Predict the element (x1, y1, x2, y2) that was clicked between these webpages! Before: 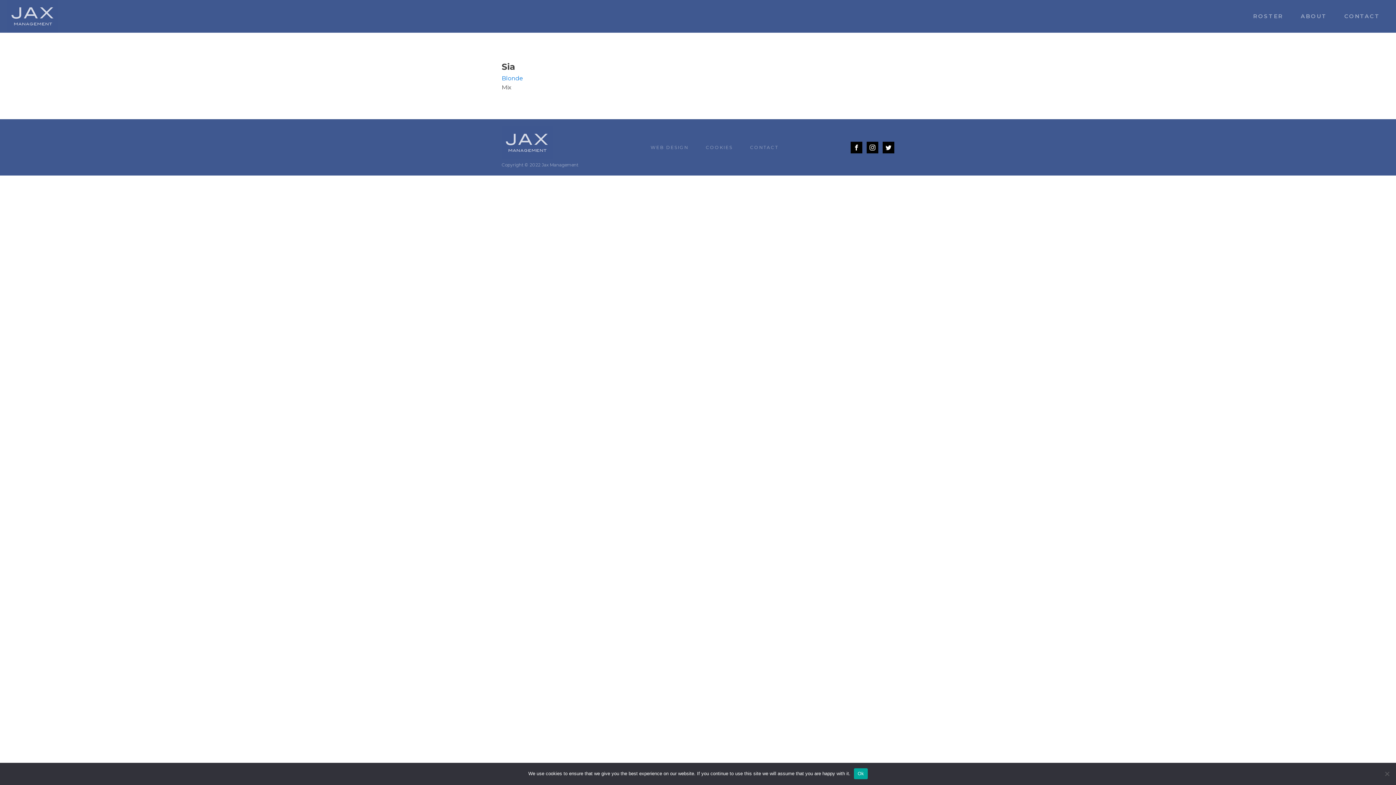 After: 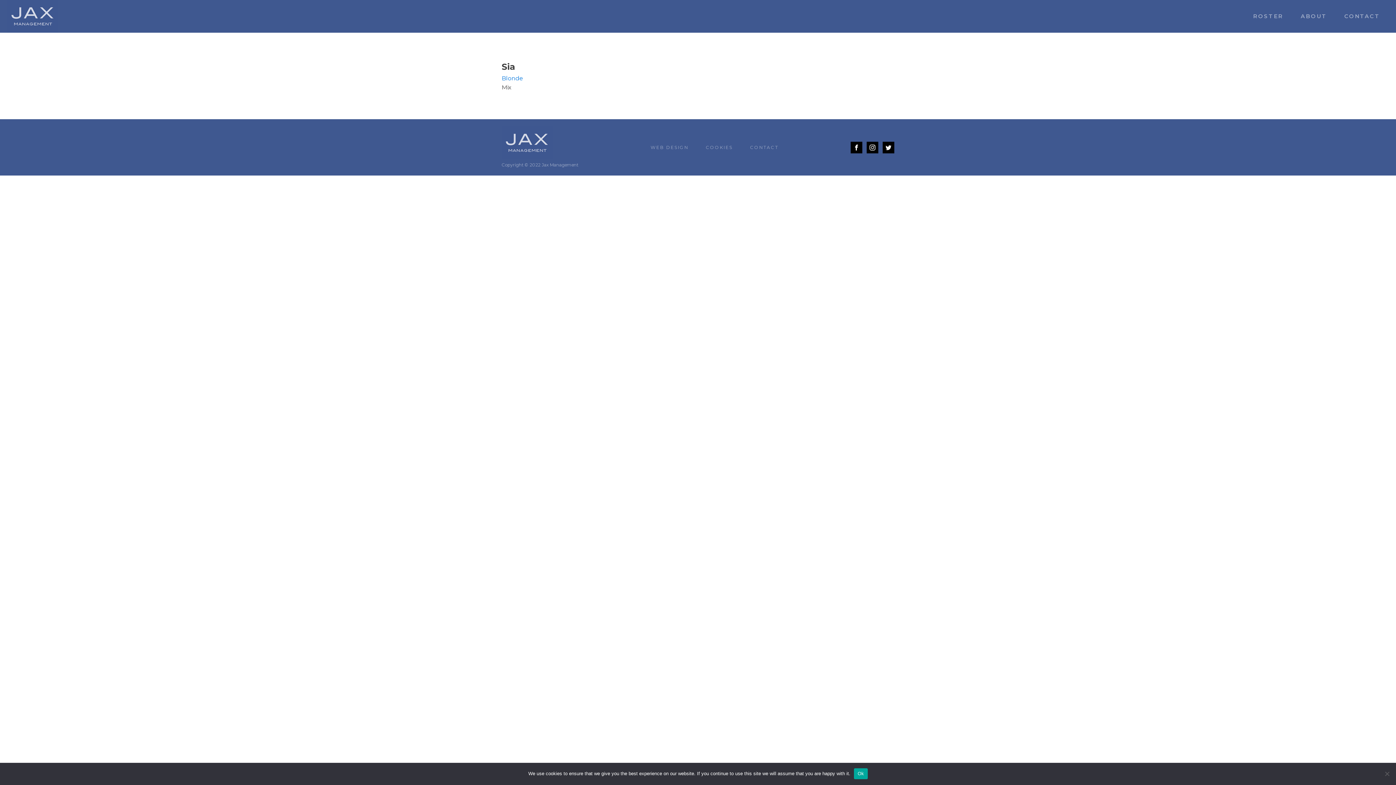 Action: label: Blonde bbox: (501, 73, 523, 82)